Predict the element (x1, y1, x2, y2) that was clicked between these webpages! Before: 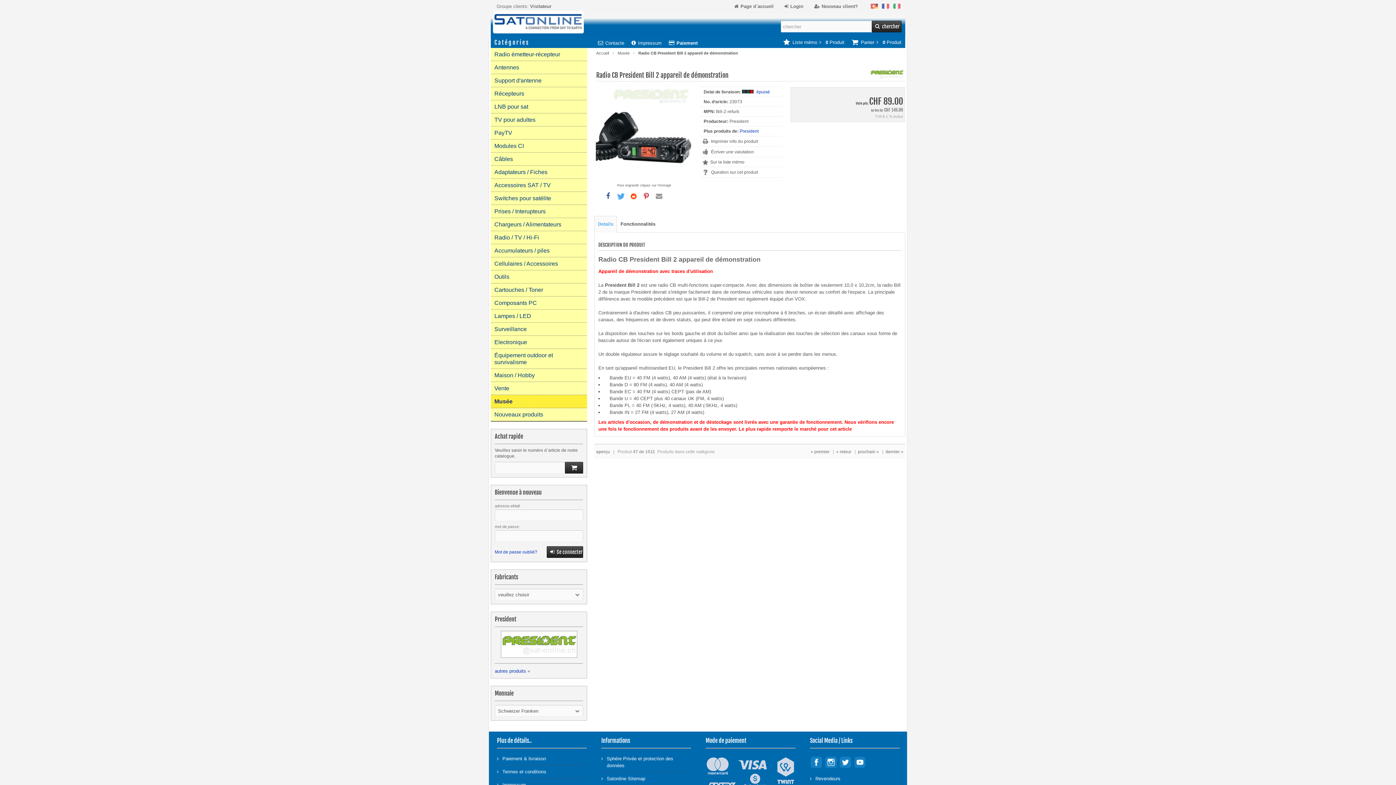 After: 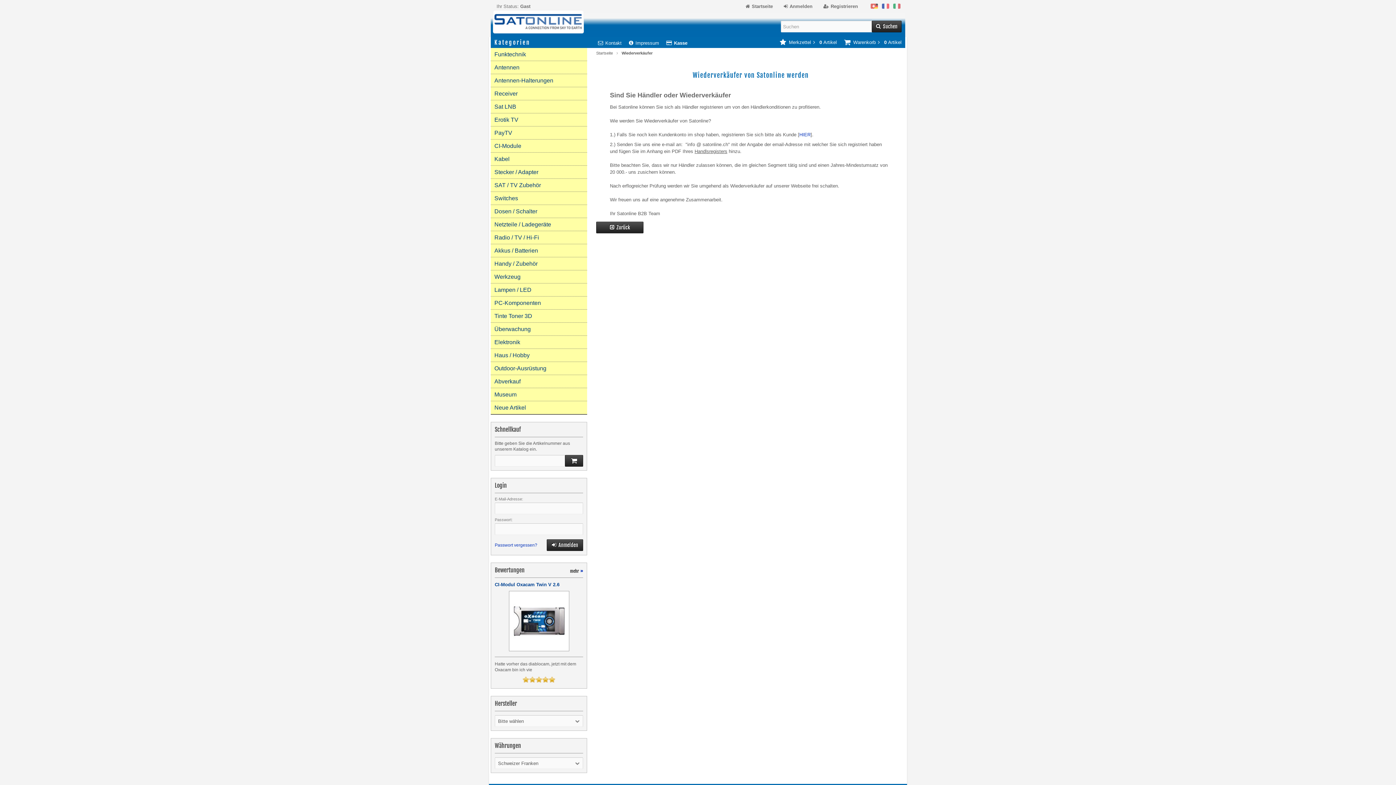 Action: label: Revendeurs bbox: (810, 772, 900, 785)